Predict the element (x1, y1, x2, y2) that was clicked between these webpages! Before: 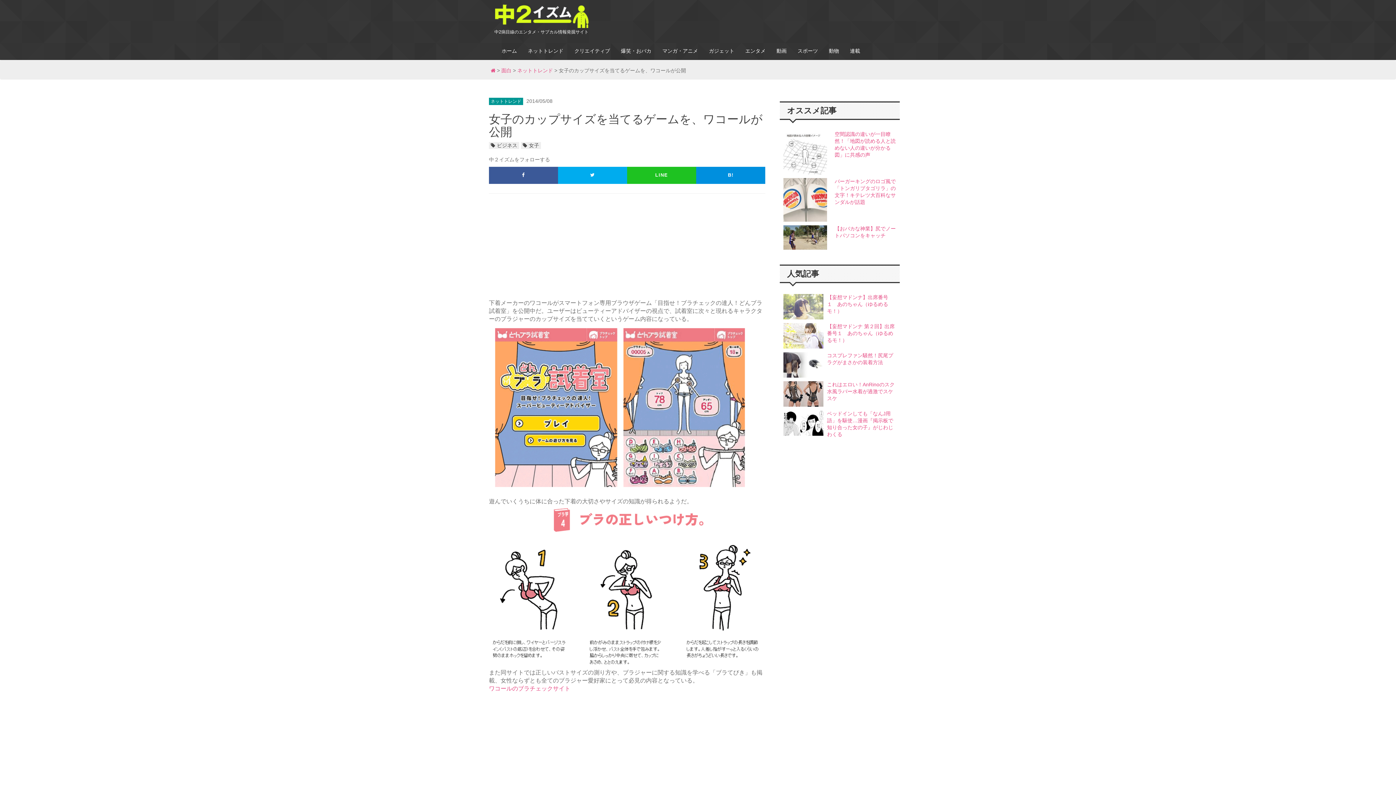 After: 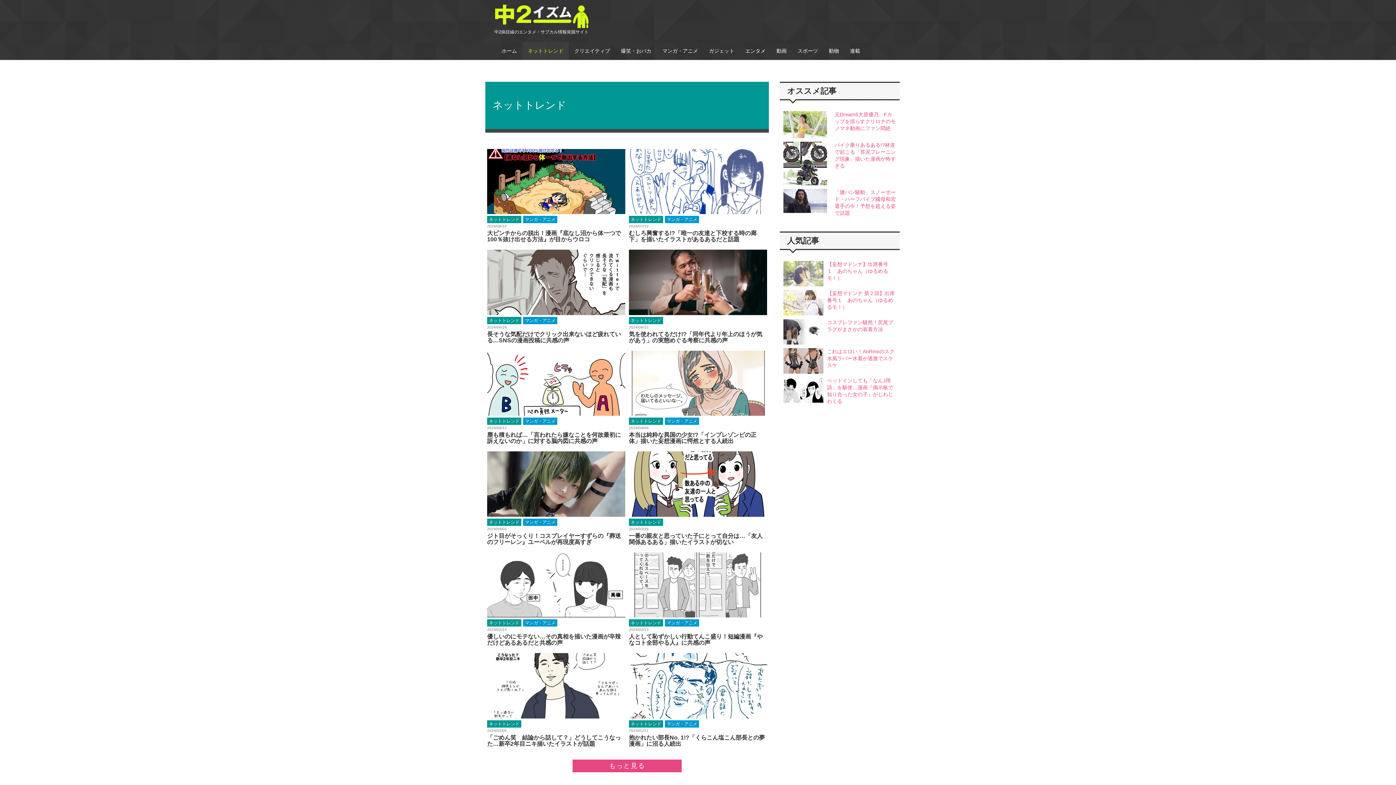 Action: bbox: (522, 41, 569, 60) label: ネットトレンド